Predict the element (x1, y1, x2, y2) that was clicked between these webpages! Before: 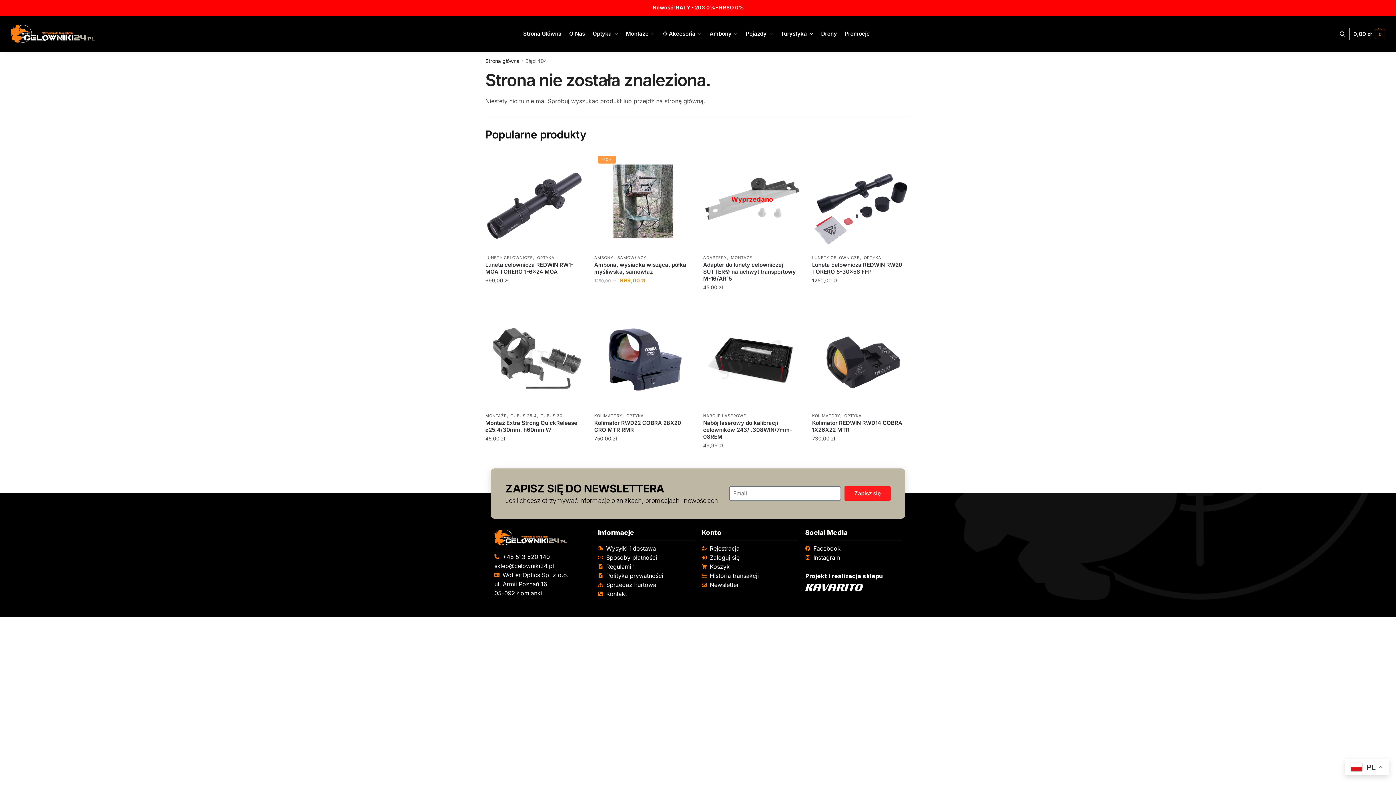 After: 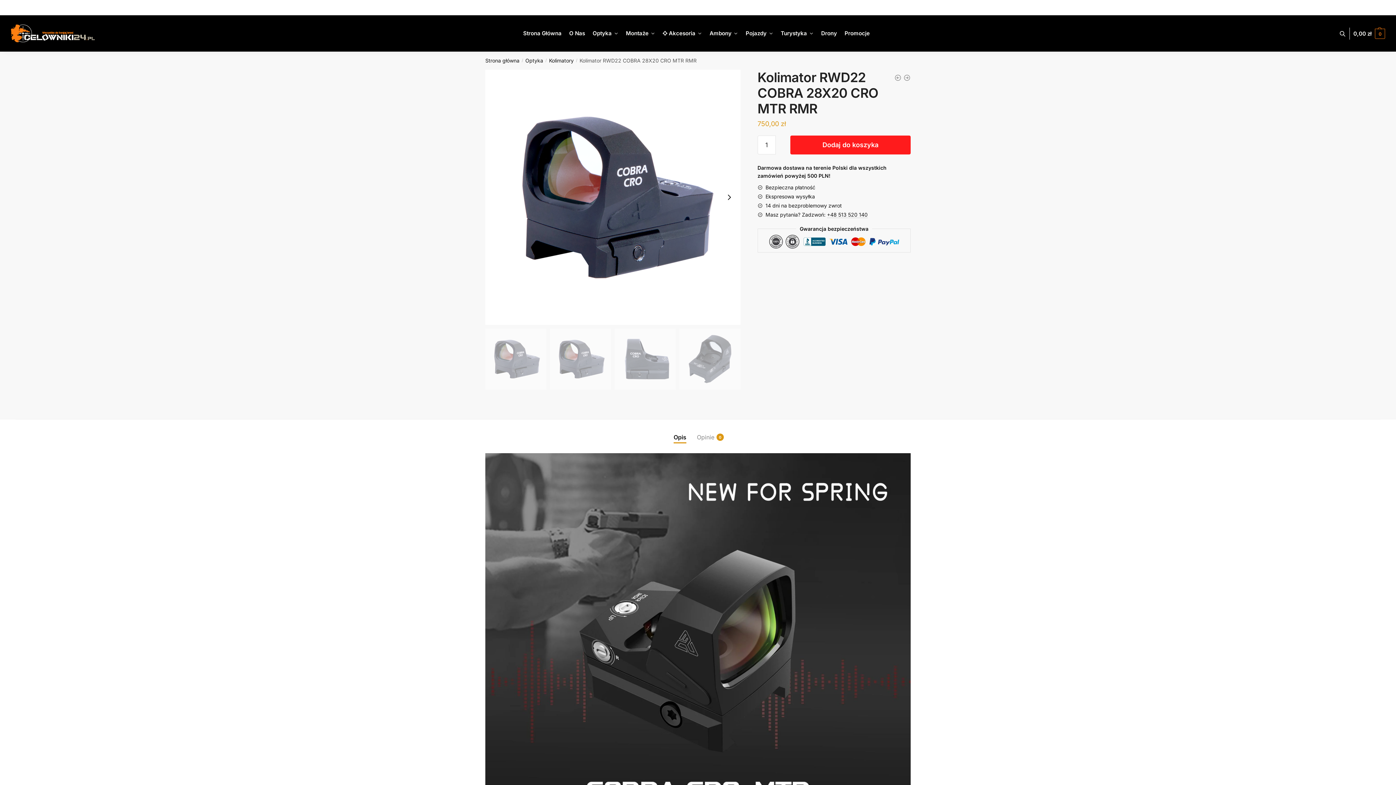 Action: label: Kolimator RWD22 COBRA 28X20 CRO MTR RMR bbox: (594, 310, 692, 408)